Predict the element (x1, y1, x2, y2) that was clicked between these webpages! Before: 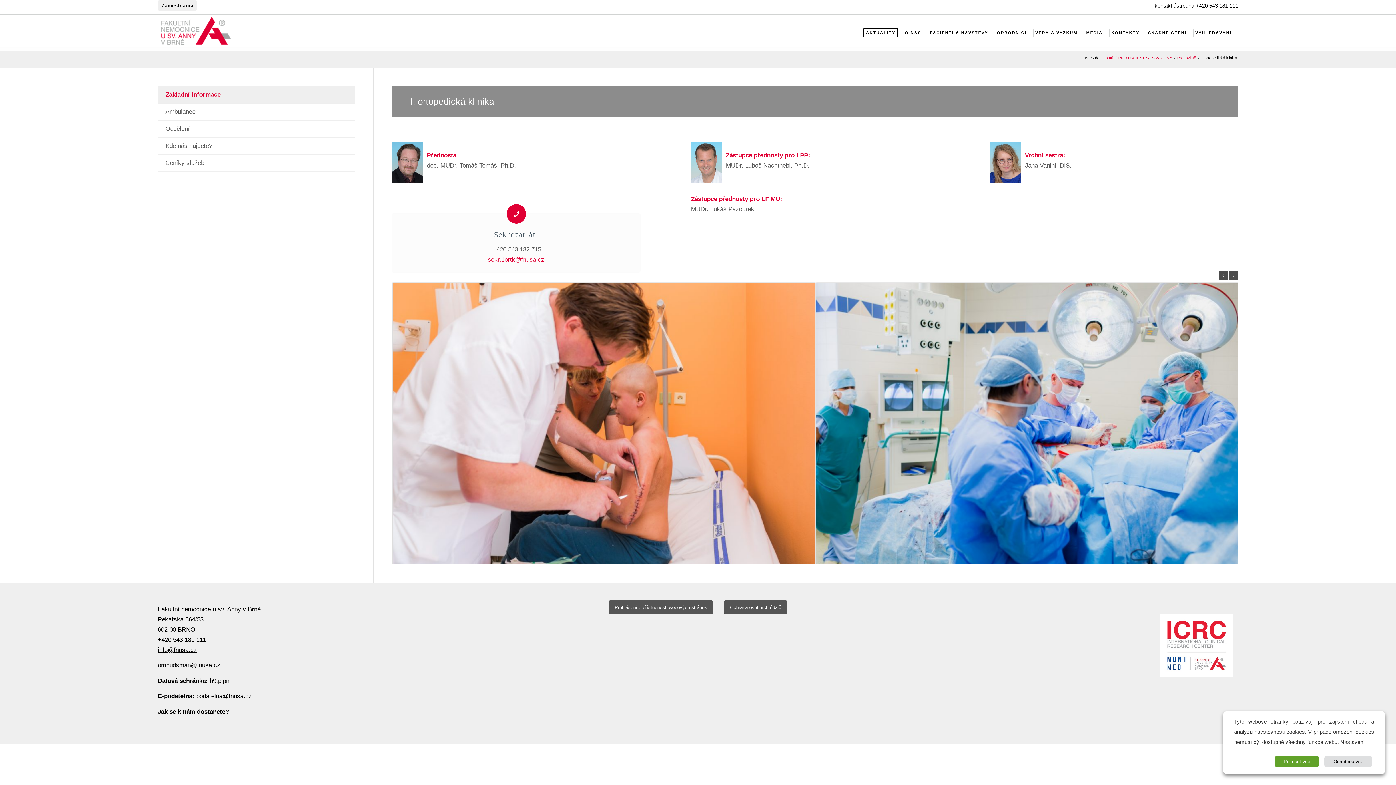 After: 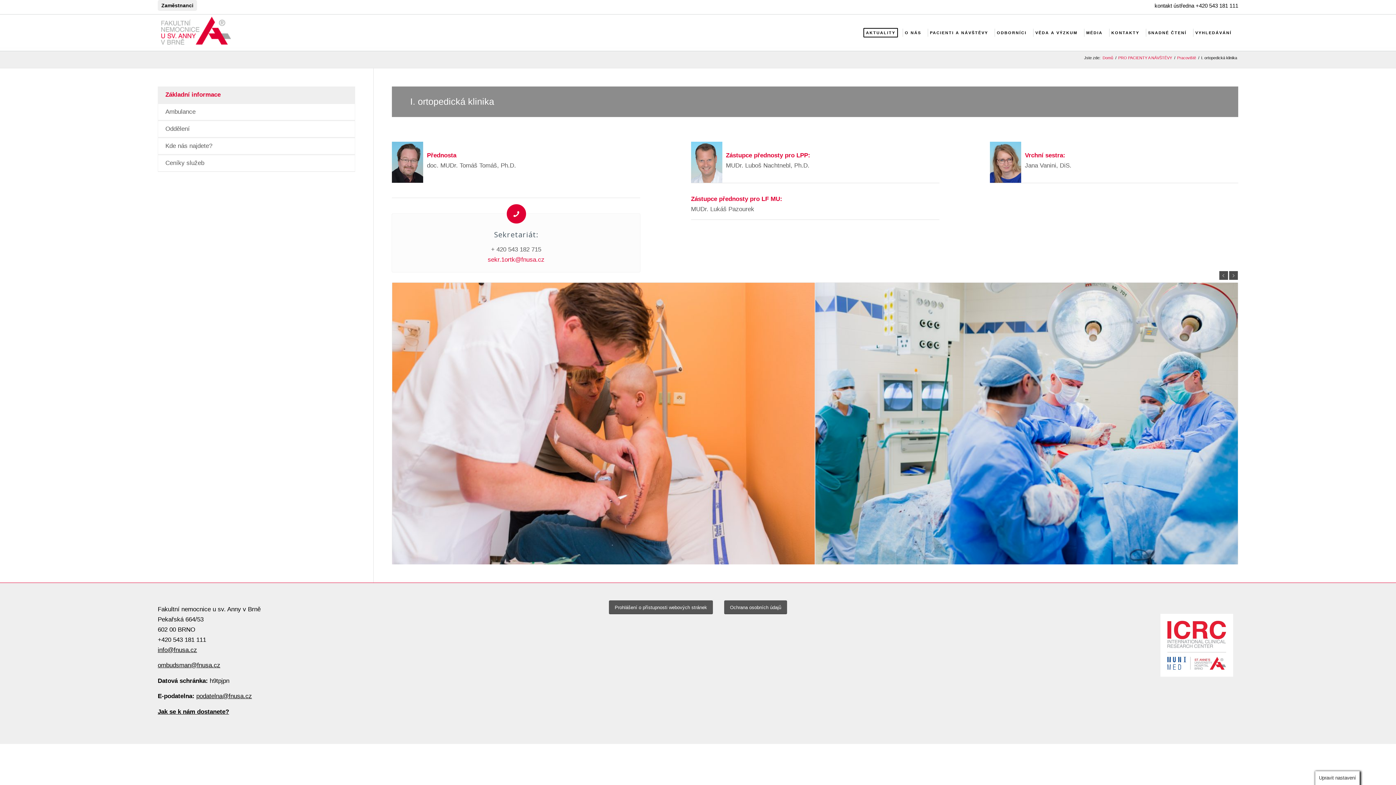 Action: bbox: (1274, 756, 1319, 767) label: Přijmout vše